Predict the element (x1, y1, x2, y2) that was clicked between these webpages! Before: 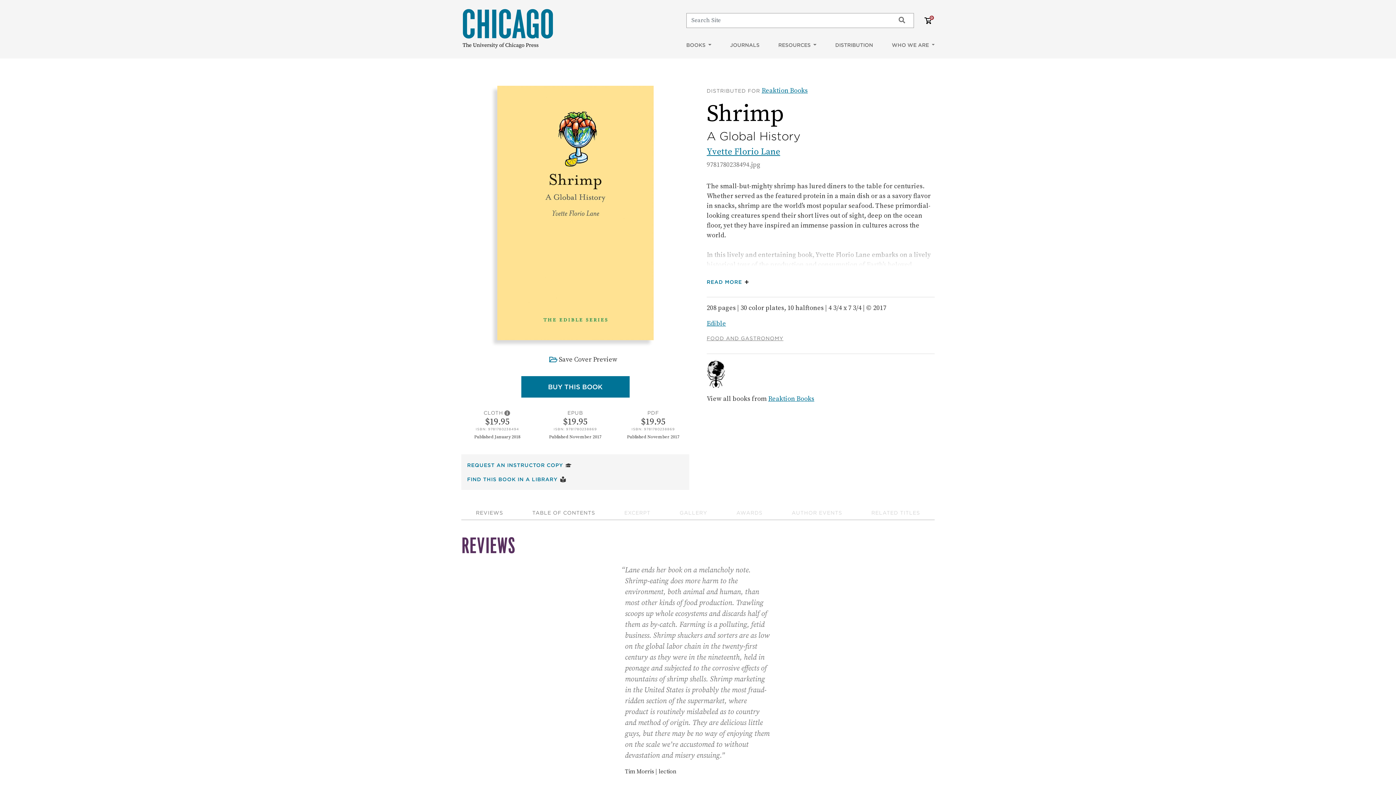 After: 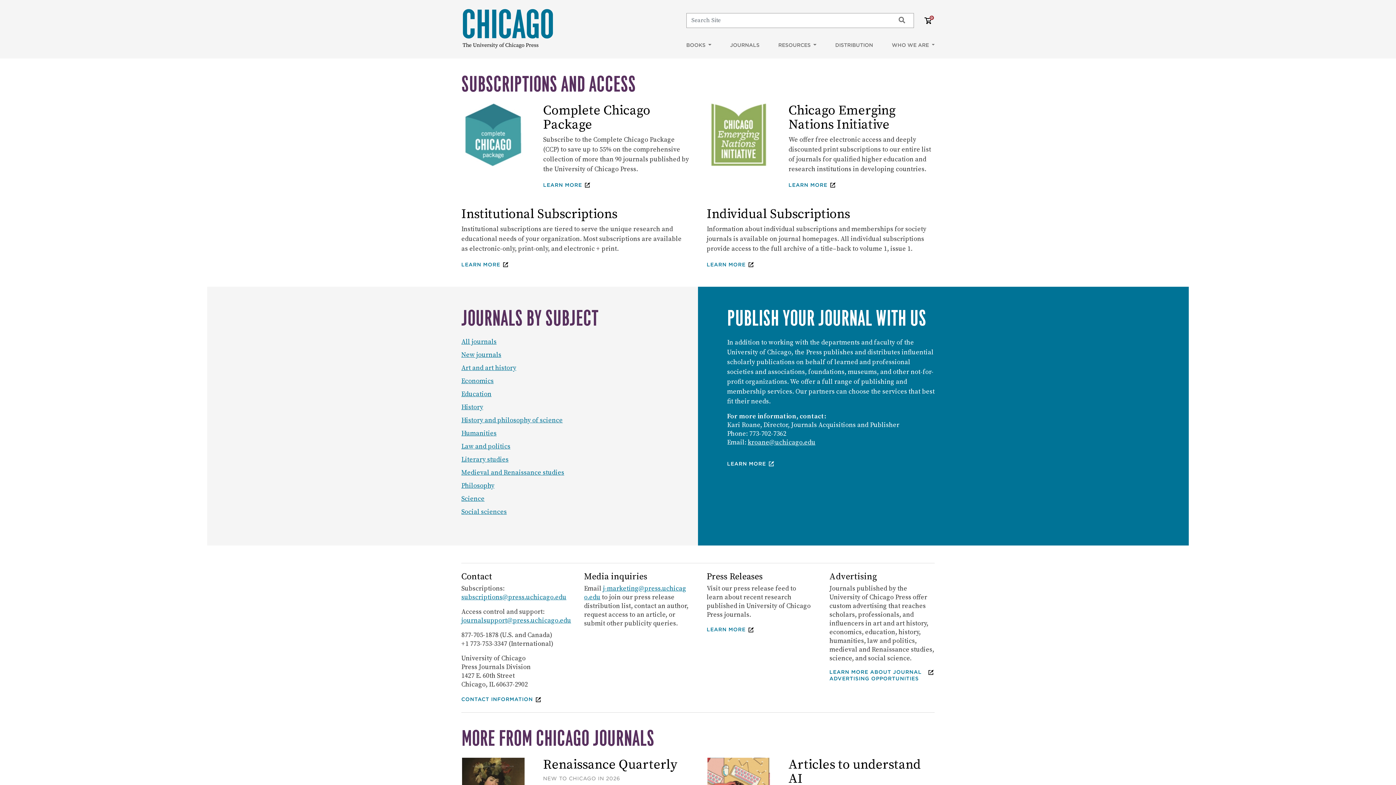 Action: label: JOURNALS bbox: (728, 41, 761, 49)